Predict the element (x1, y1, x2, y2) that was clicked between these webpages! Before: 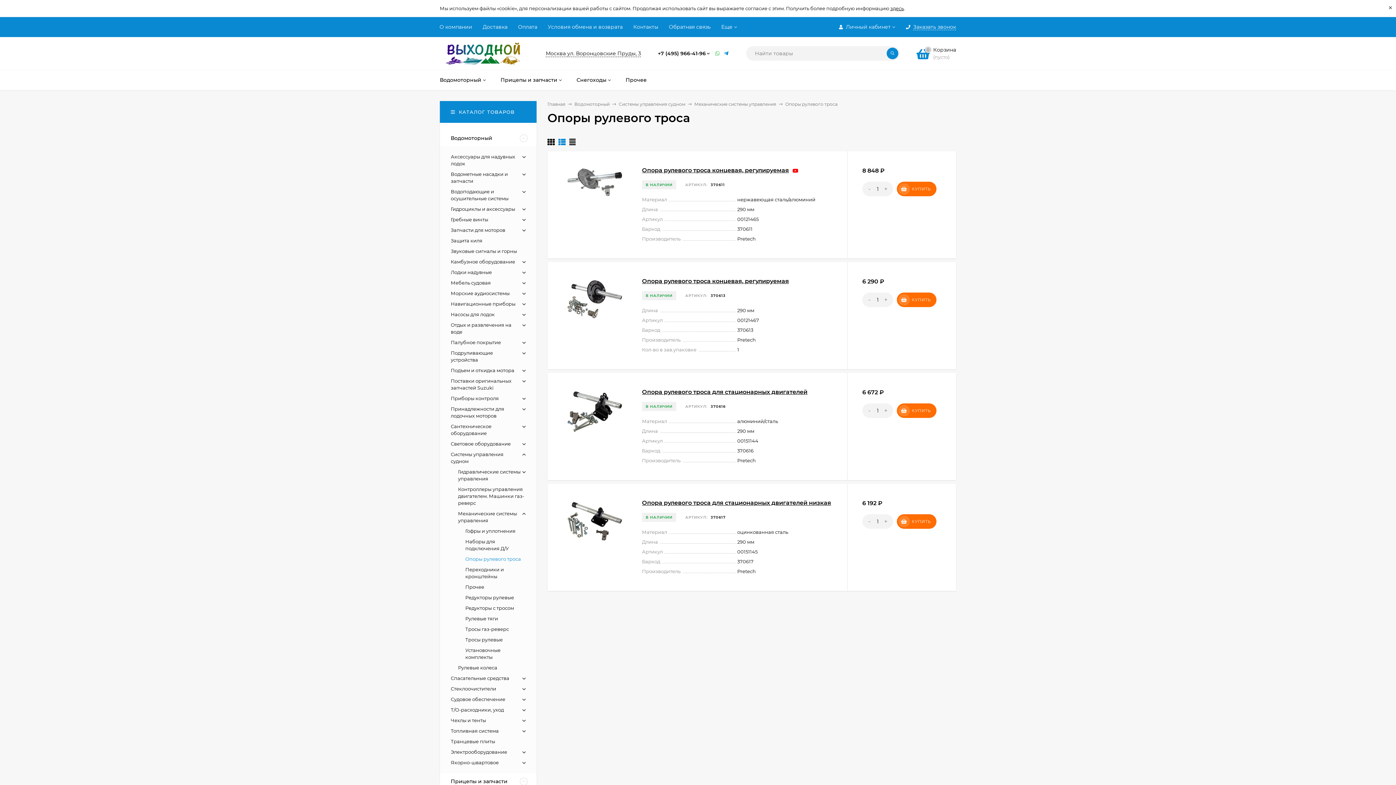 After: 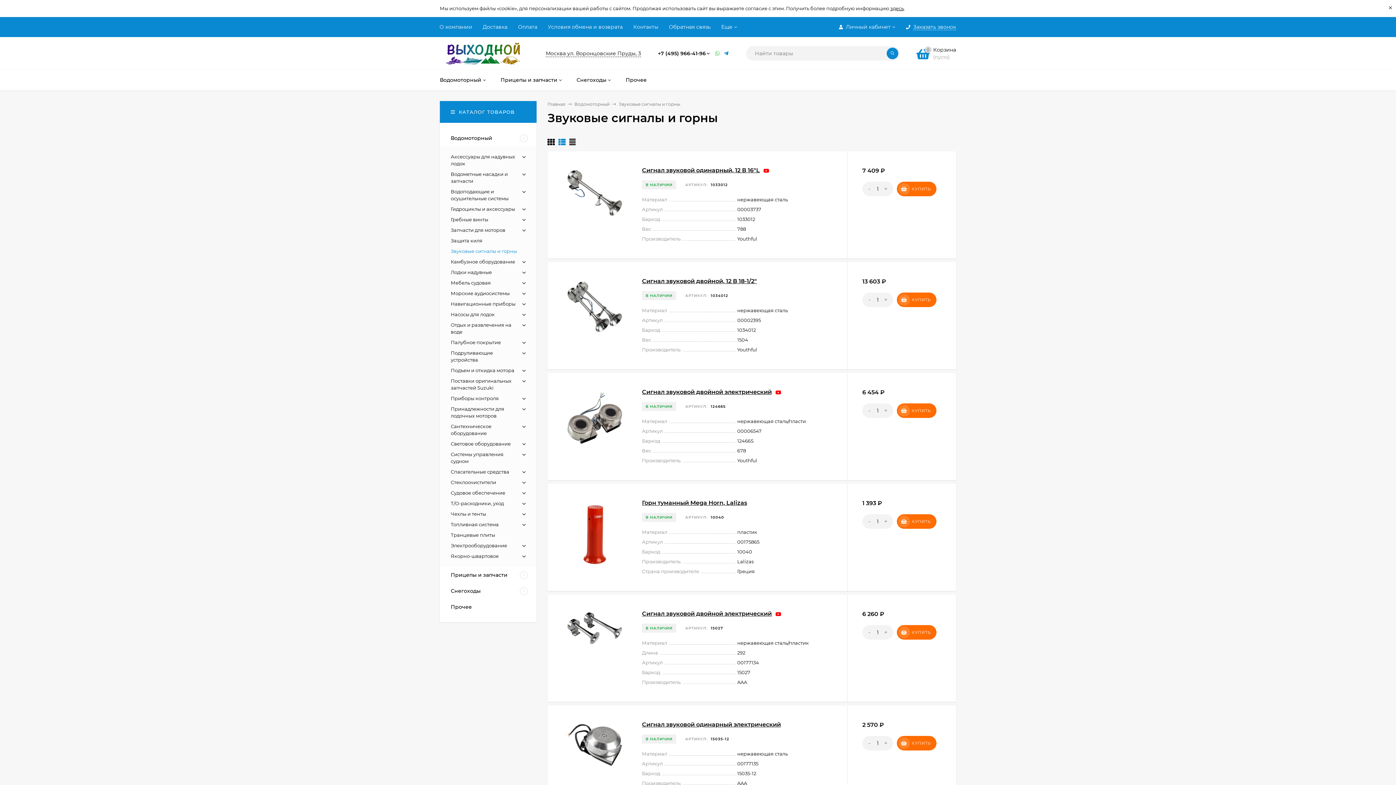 Action: bbox: (450, 248, 517, 254) label: Звуковые сигналы и горны